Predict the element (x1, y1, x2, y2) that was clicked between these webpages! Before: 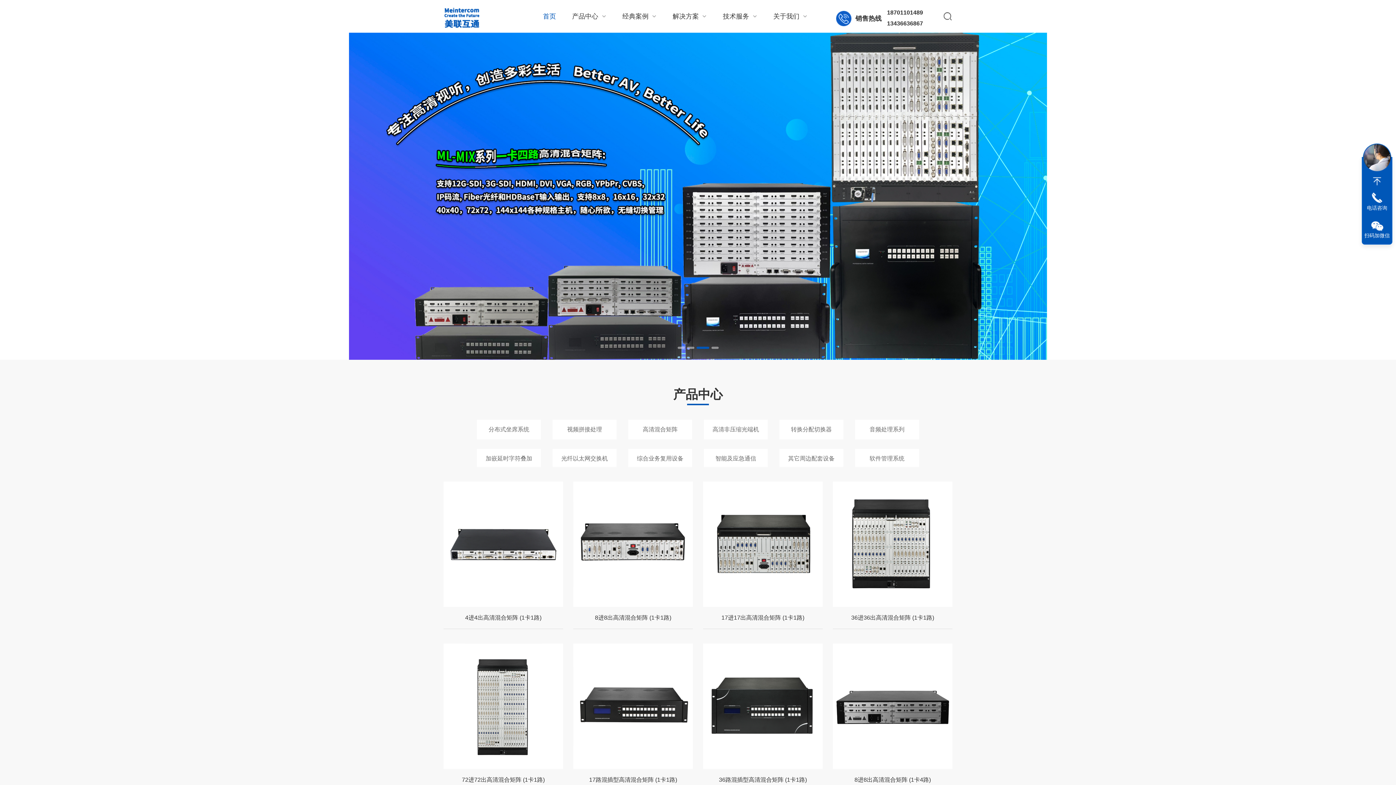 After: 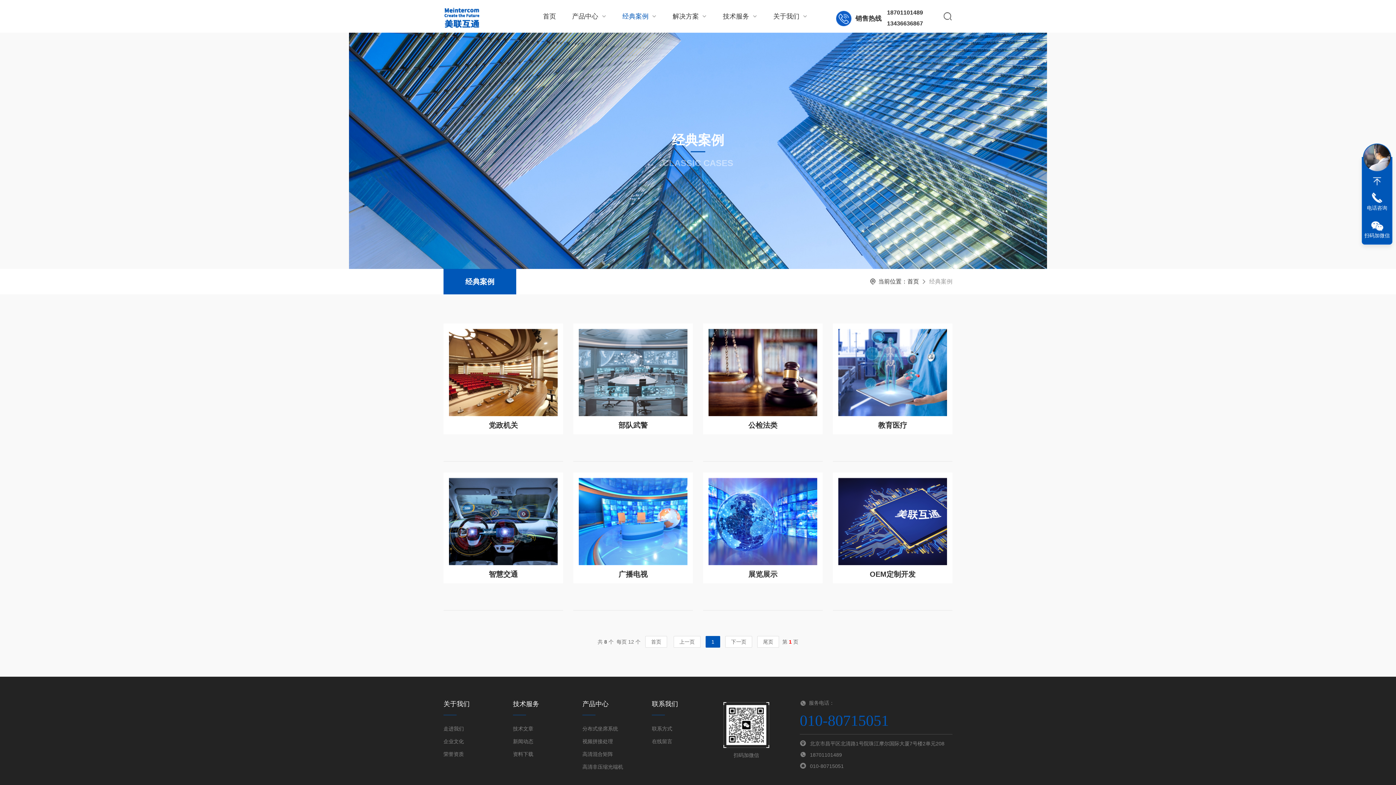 Action: label: 经典案例 bbox: (622, 0, 657, 32)